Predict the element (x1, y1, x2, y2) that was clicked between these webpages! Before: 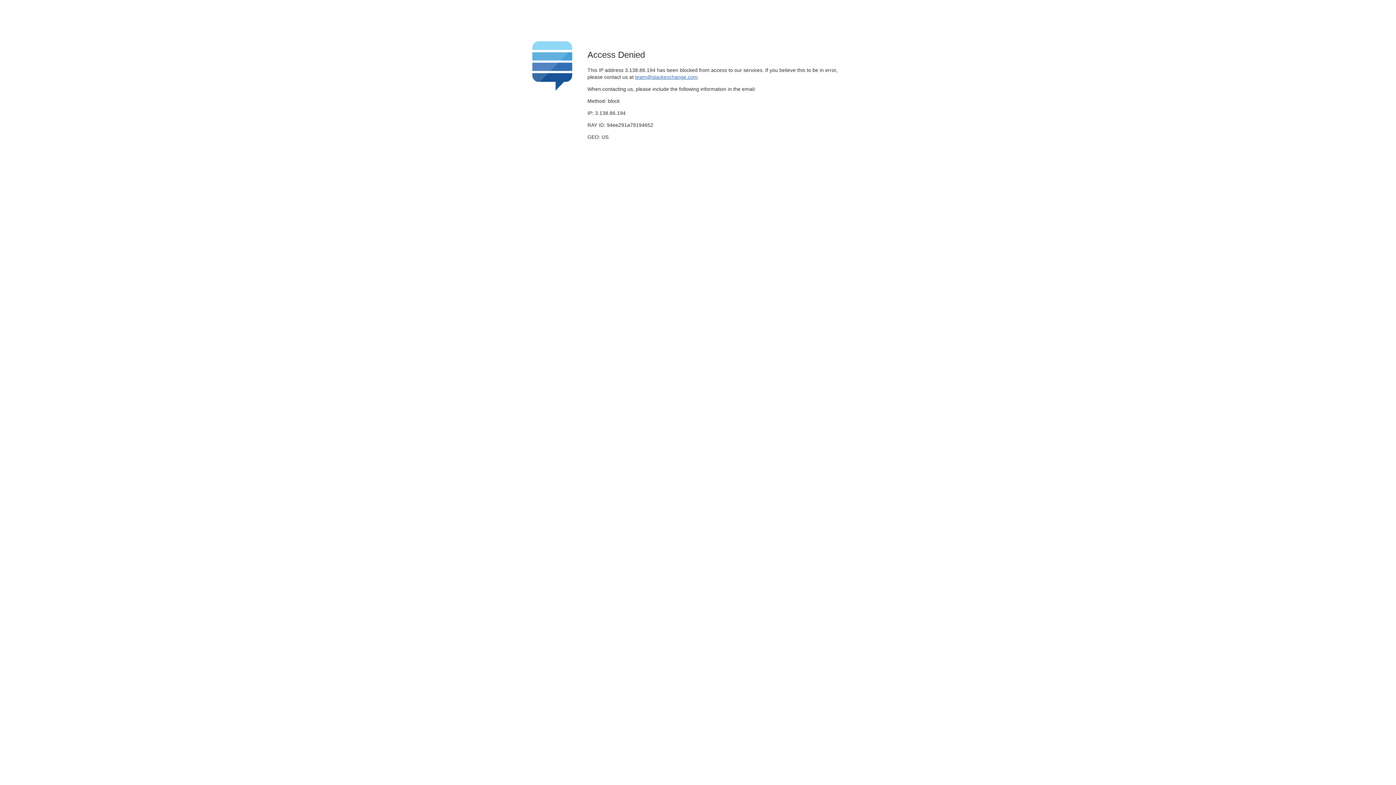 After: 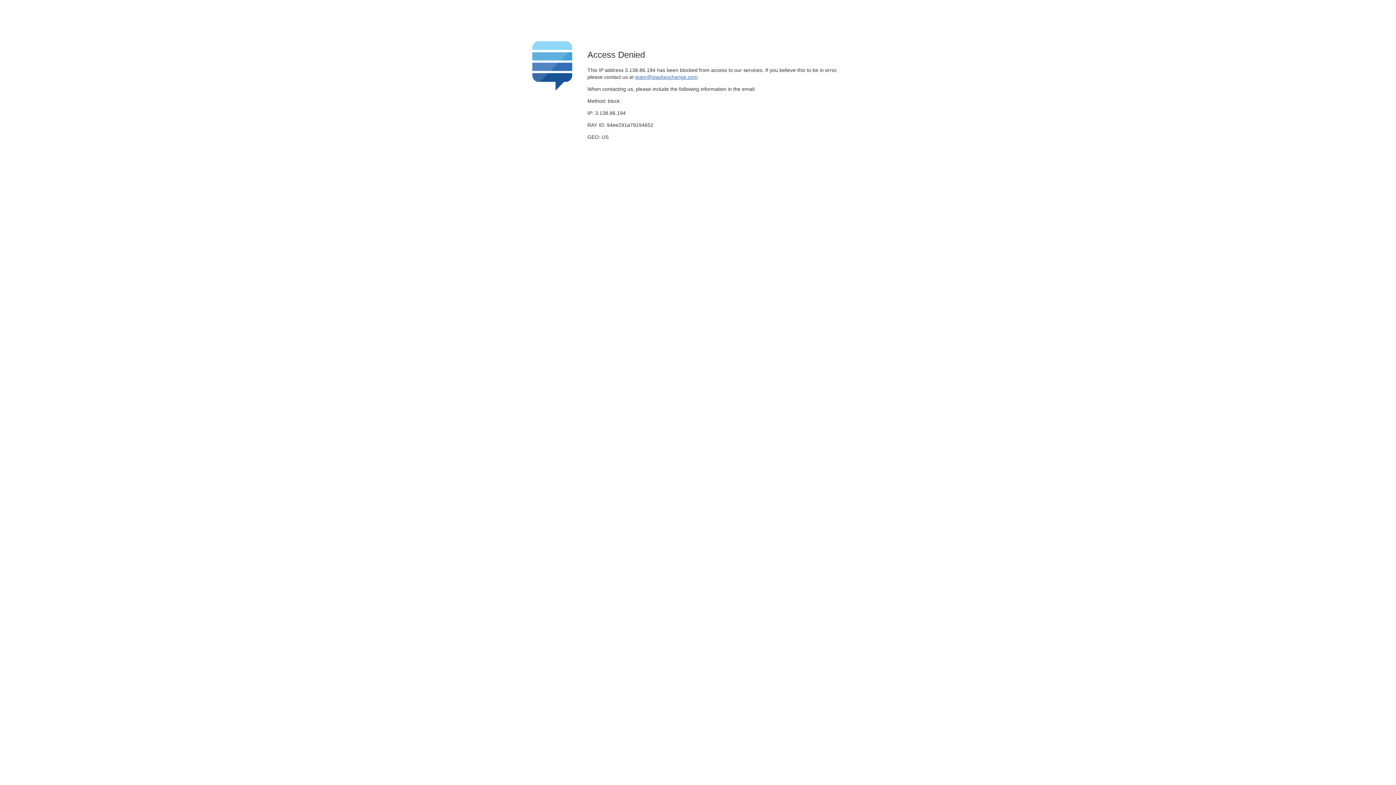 Action: label: team@stackexchange.com bbox: (635, 74, 697, 79)